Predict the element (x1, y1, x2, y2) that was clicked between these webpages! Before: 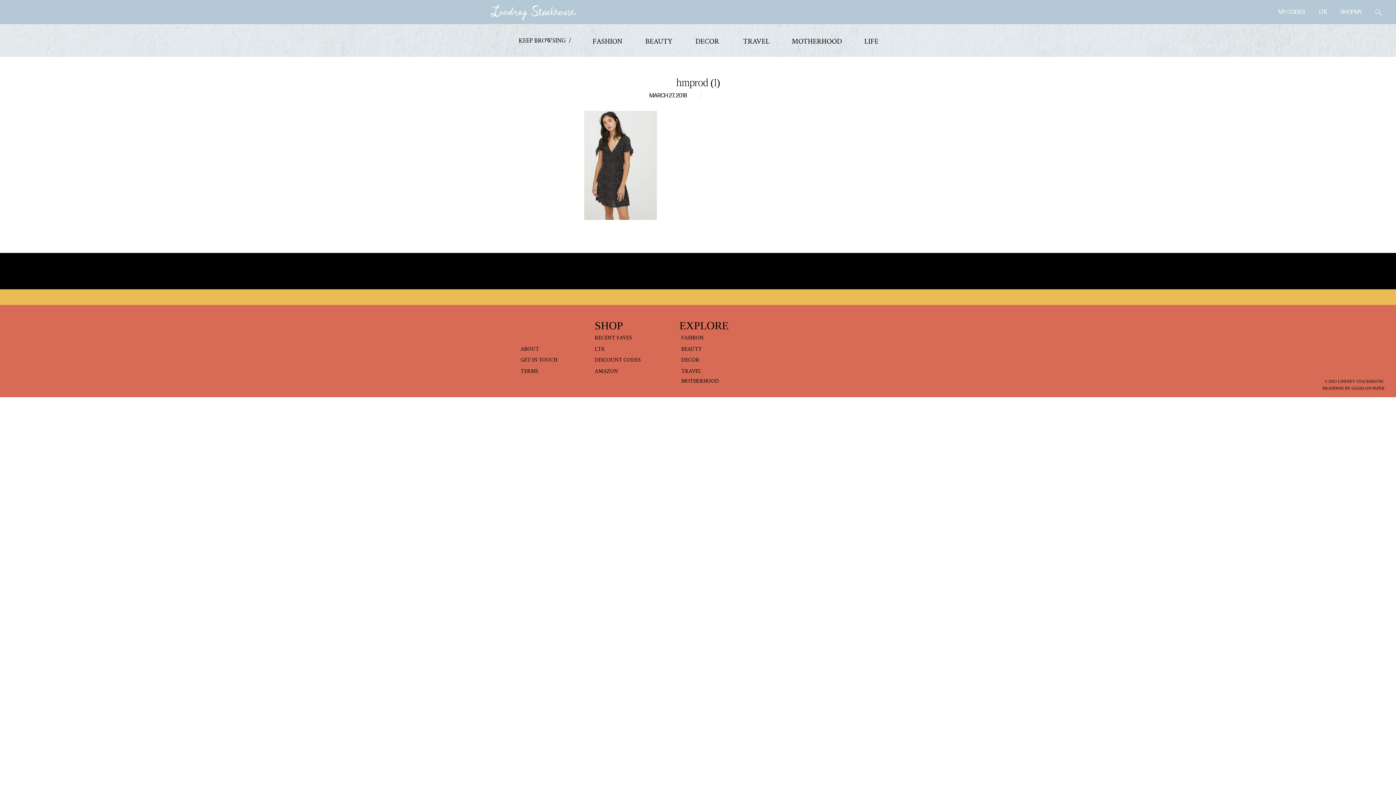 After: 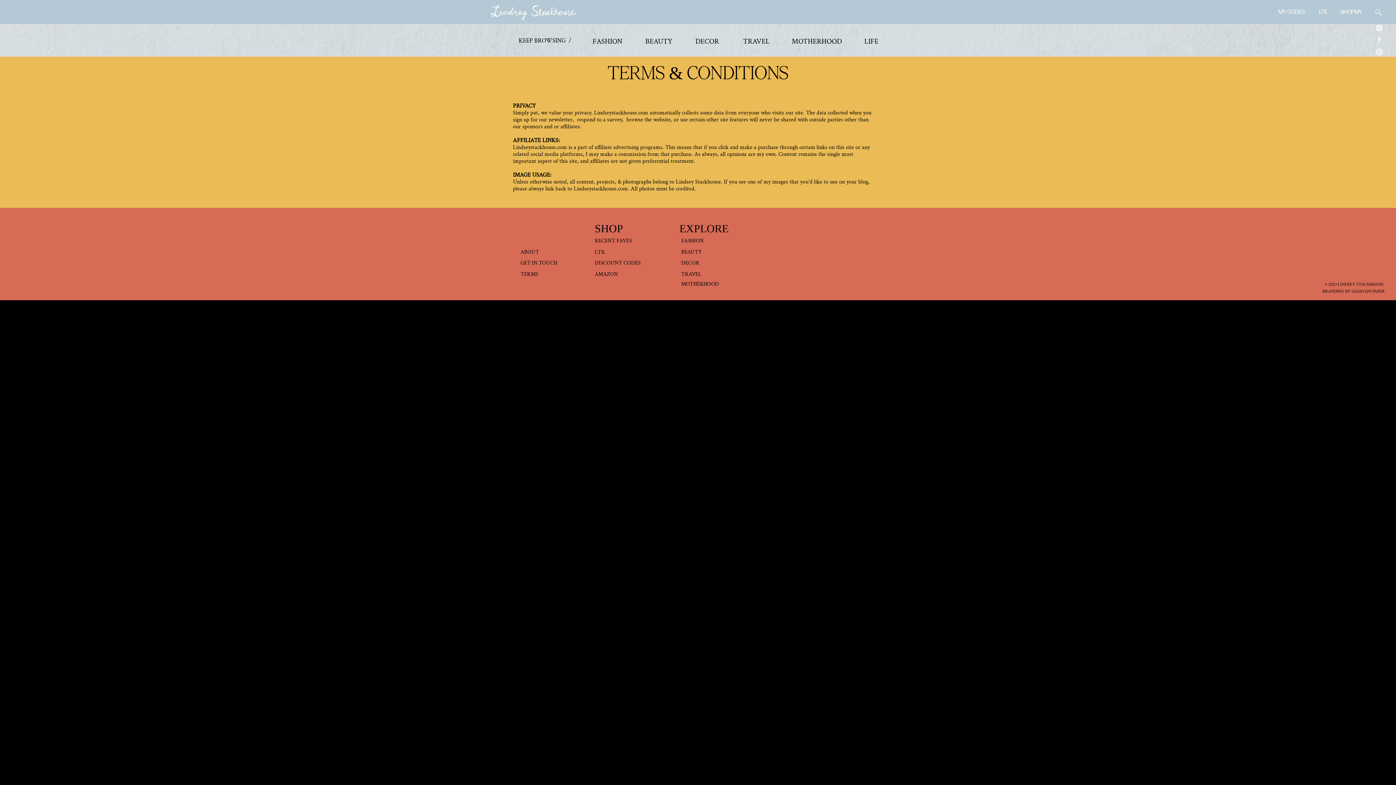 Action: bbox: (1266, 379, 1385, 384) label: © 2023 LINDSEY STACKHOUSE 